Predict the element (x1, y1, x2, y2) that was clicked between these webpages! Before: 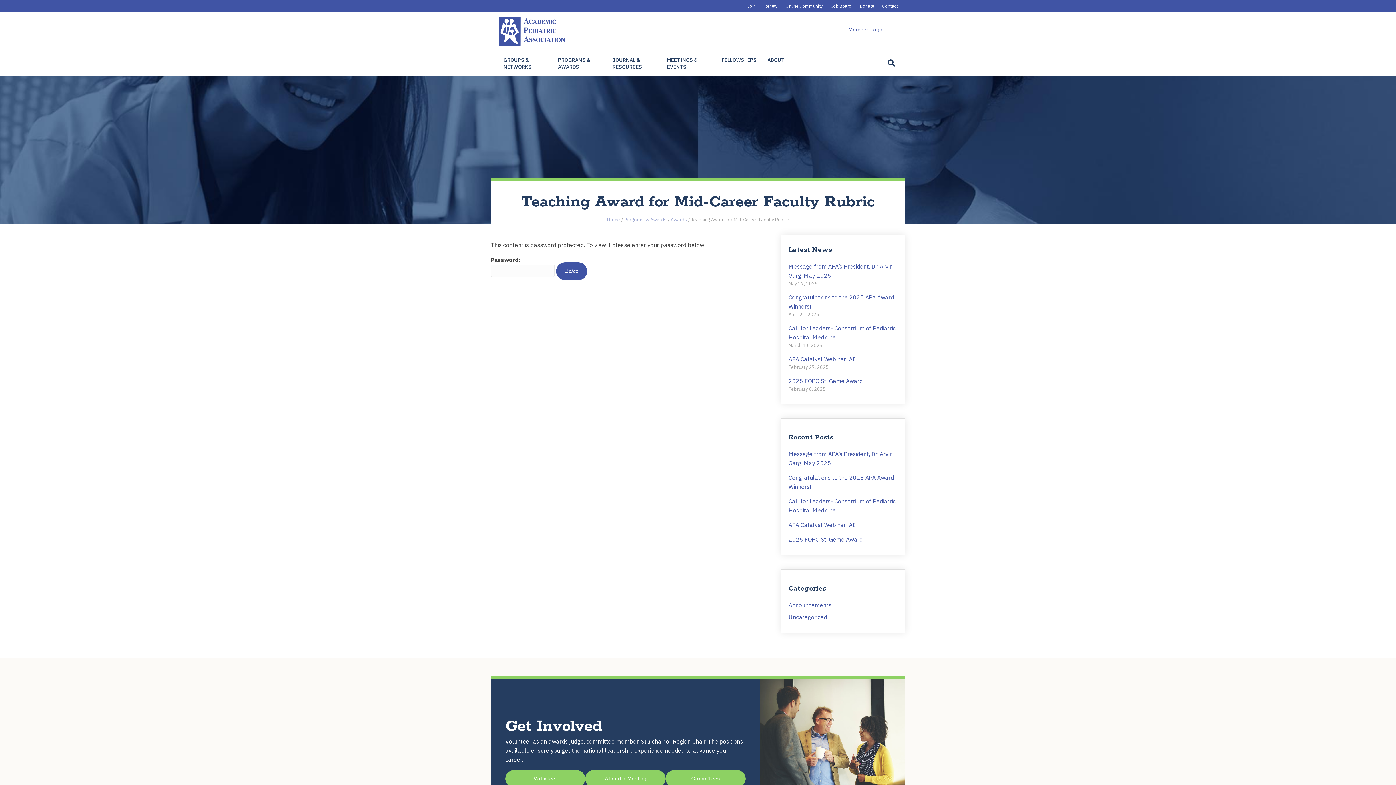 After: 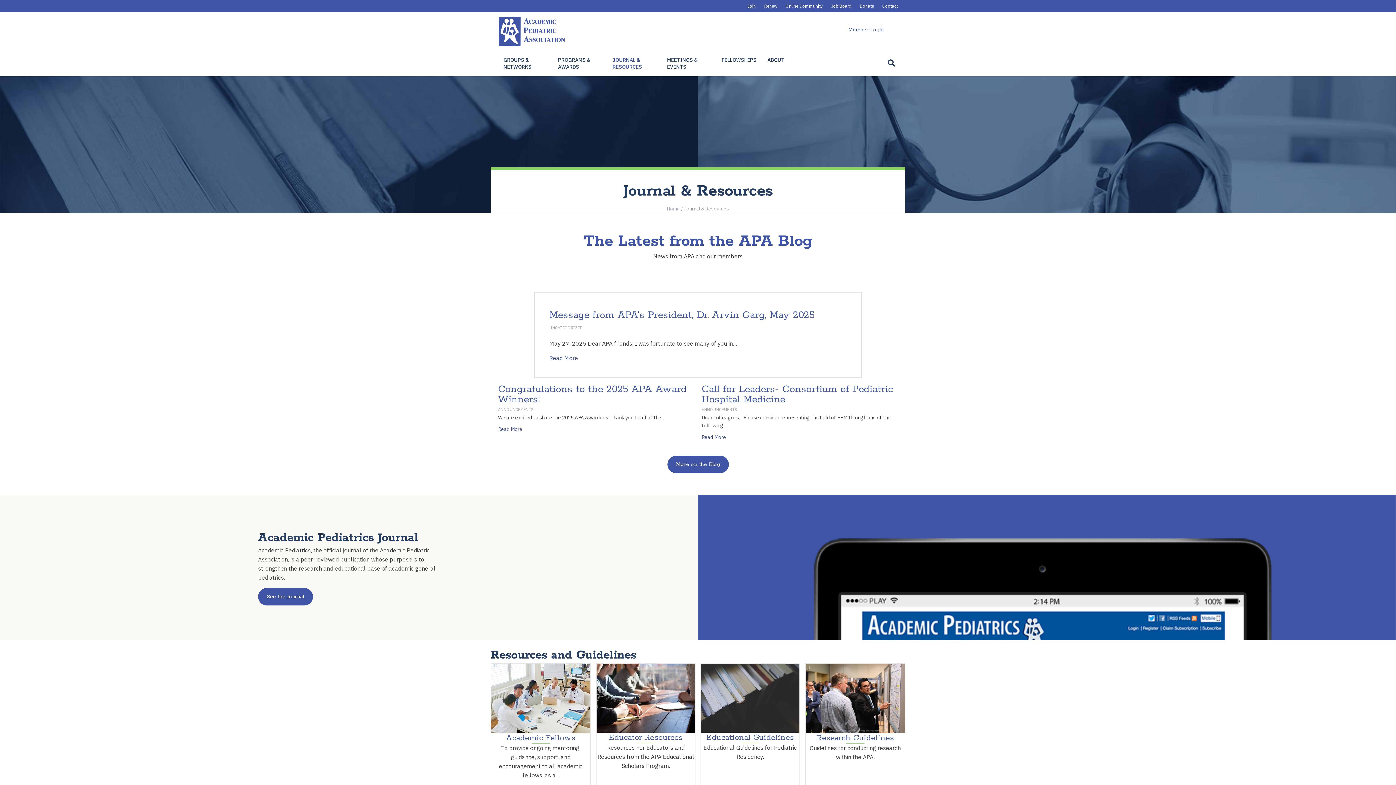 Action: label: JOURNAL & RESOURCES bbox: (607, 51, 661, 76)